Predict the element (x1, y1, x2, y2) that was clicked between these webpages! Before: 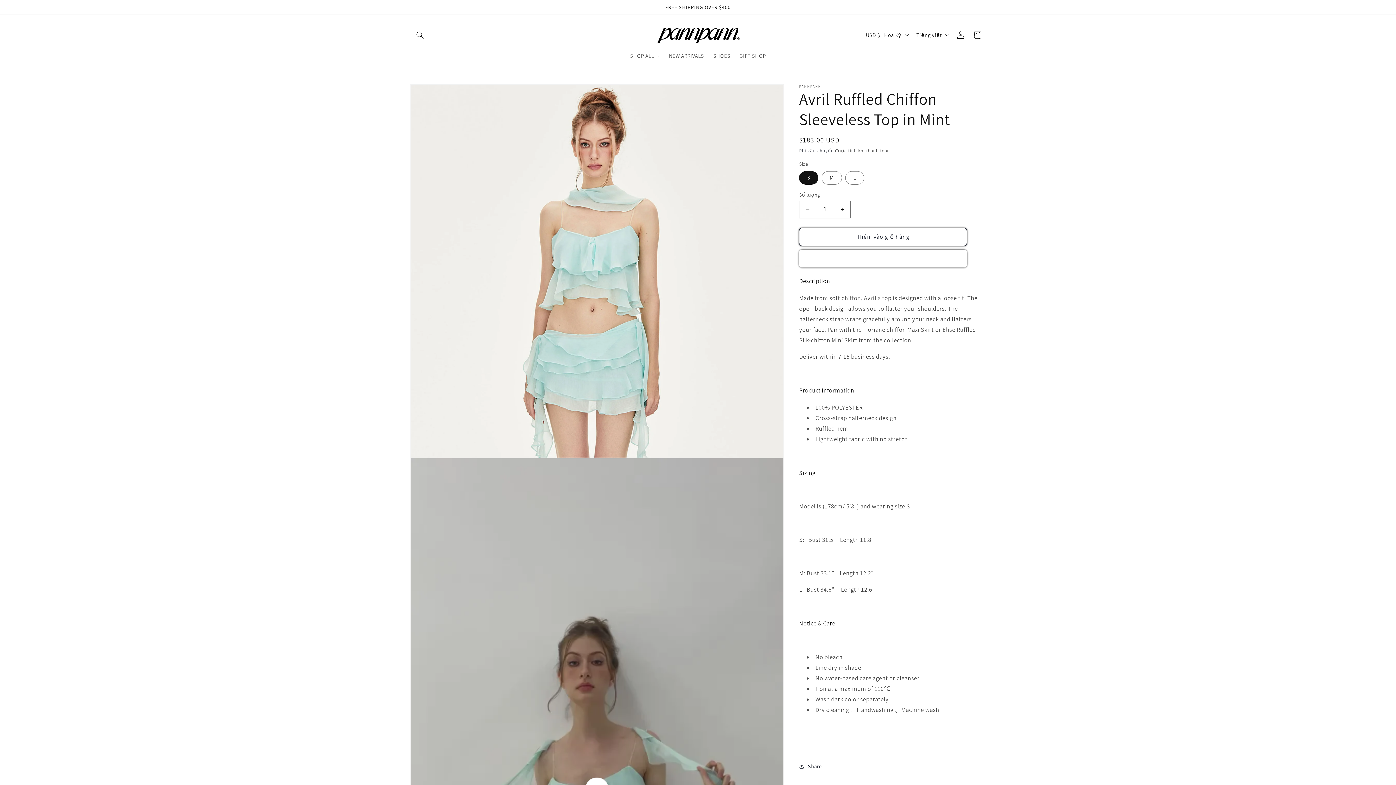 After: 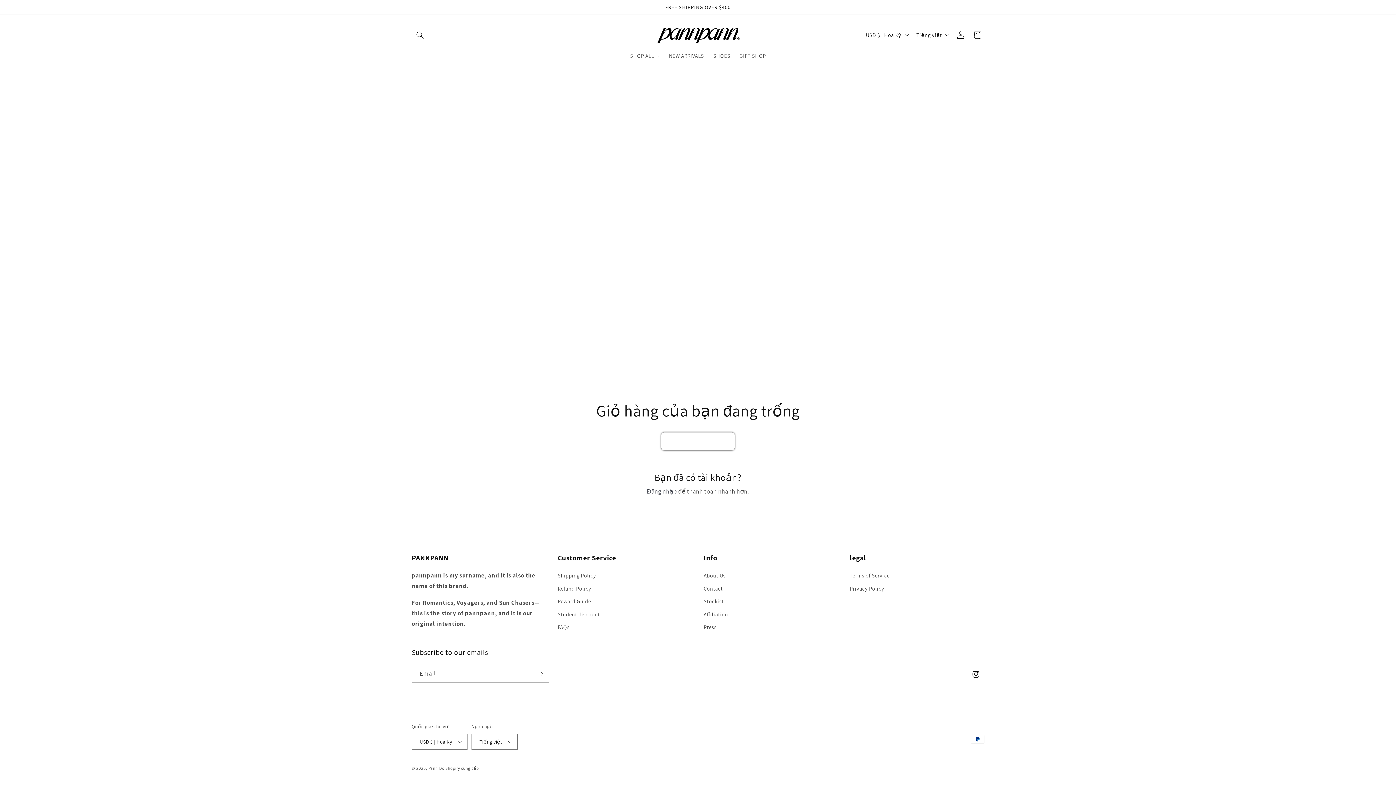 Action: bbox: (969, 26, 986, 43) label: Giỏ hàng